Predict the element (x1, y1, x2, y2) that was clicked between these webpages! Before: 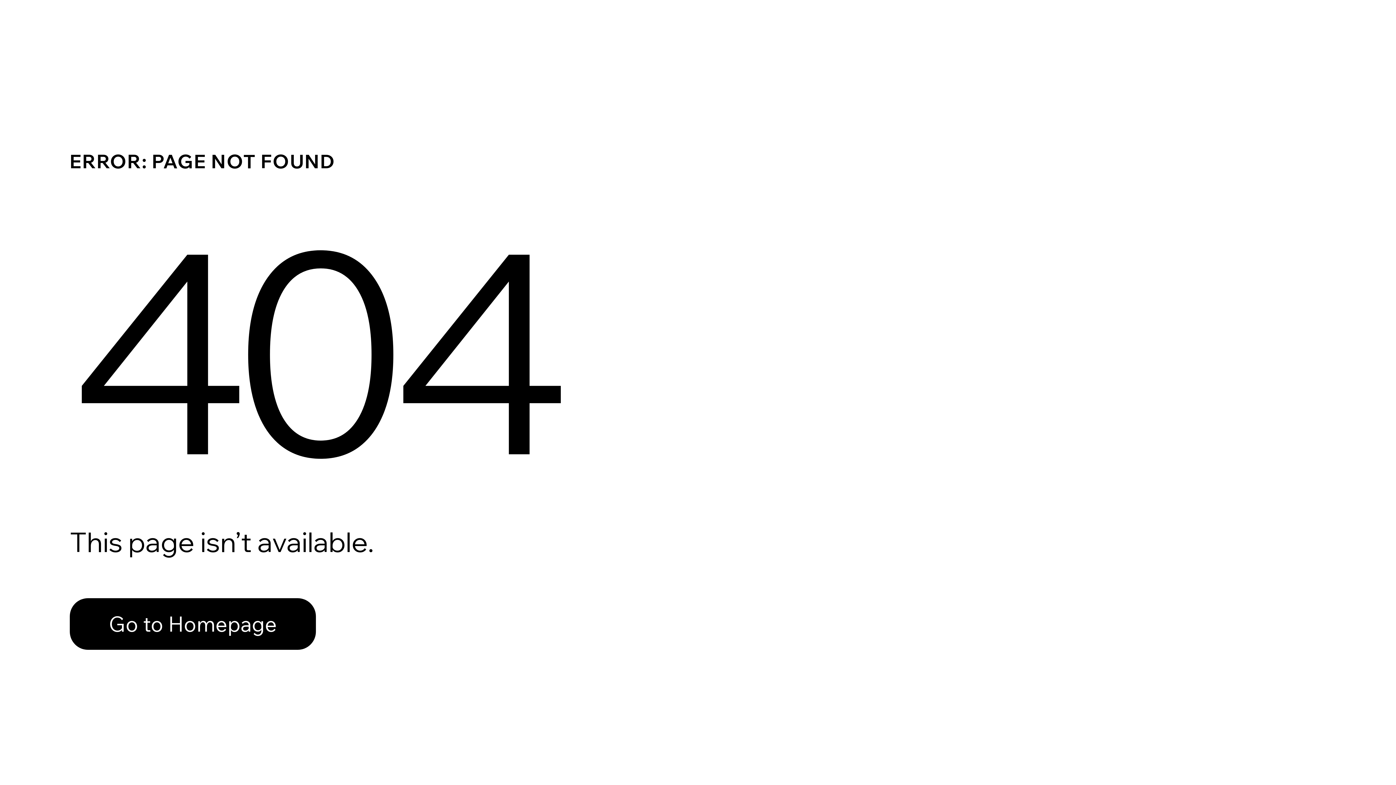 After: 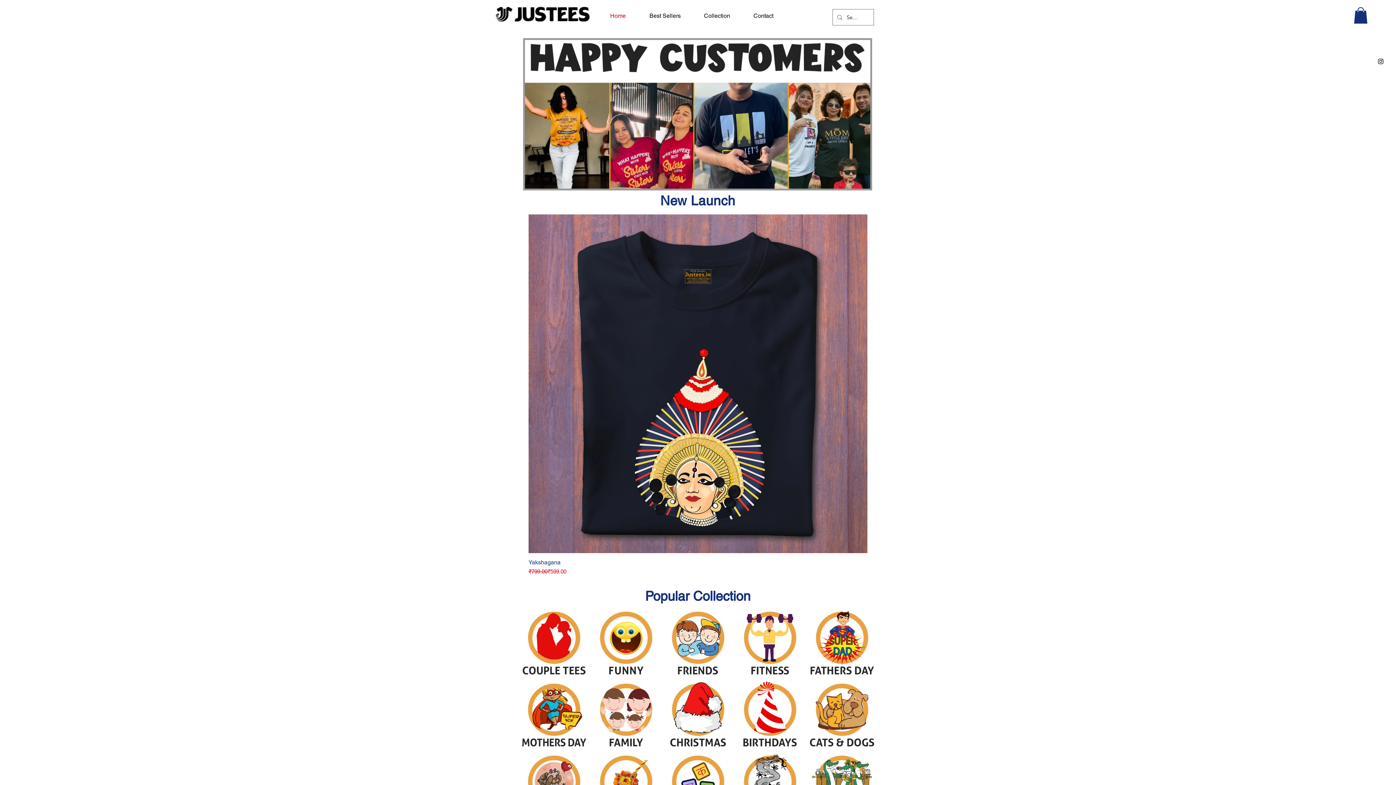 Action: label: Go to Homepage bbox: (69, 598, 316, 650)